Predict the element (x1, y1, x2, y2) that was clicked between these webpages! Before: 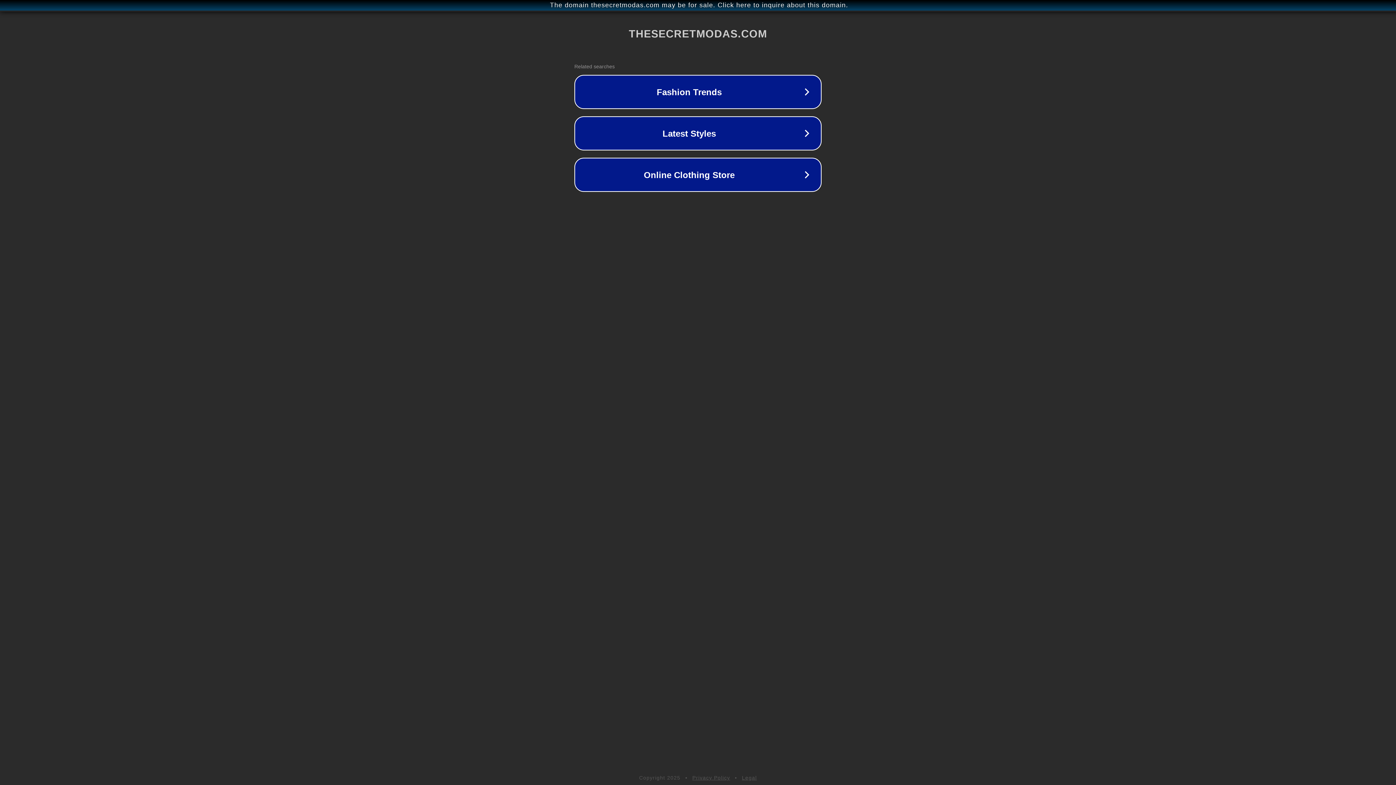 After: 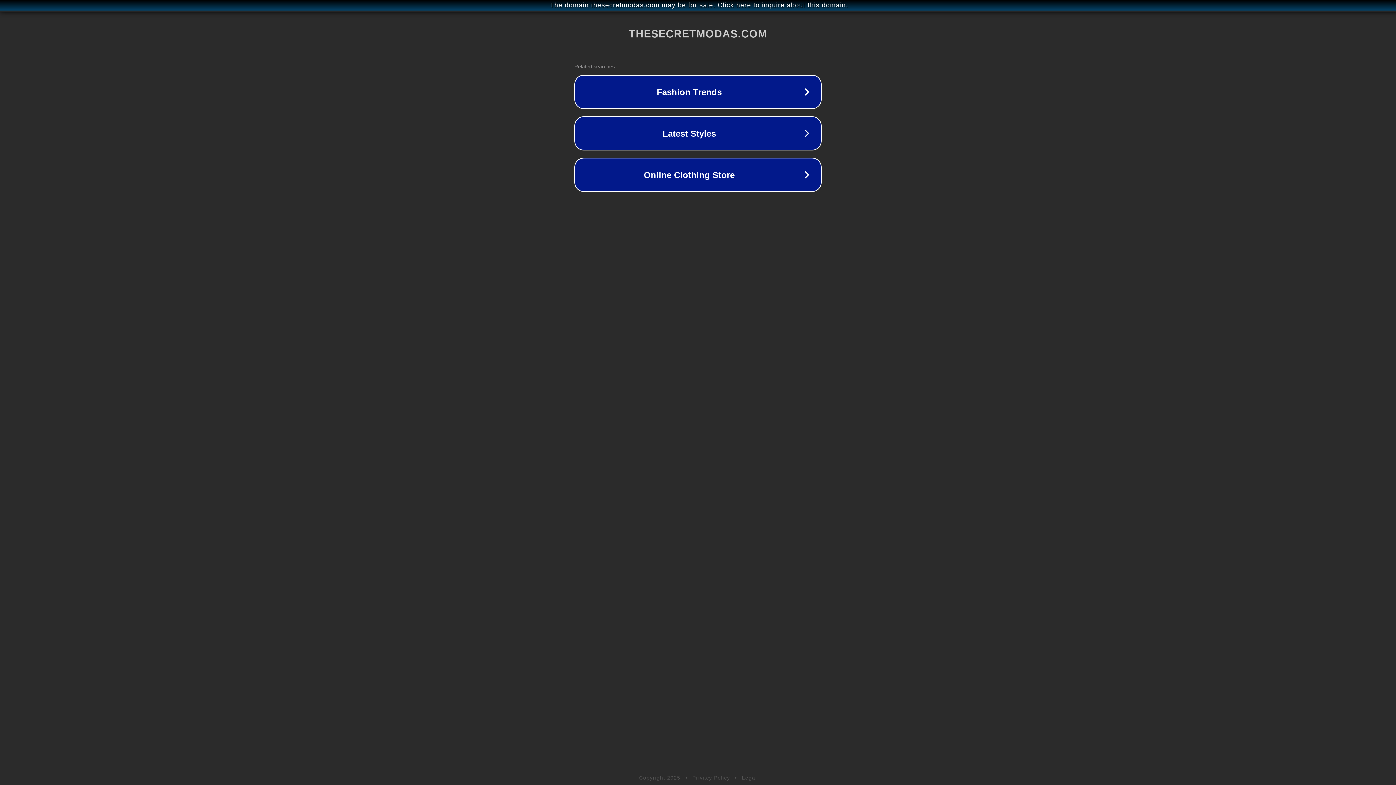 Action: label: Privacy Policy bbox: (692, 775, 730, 781)